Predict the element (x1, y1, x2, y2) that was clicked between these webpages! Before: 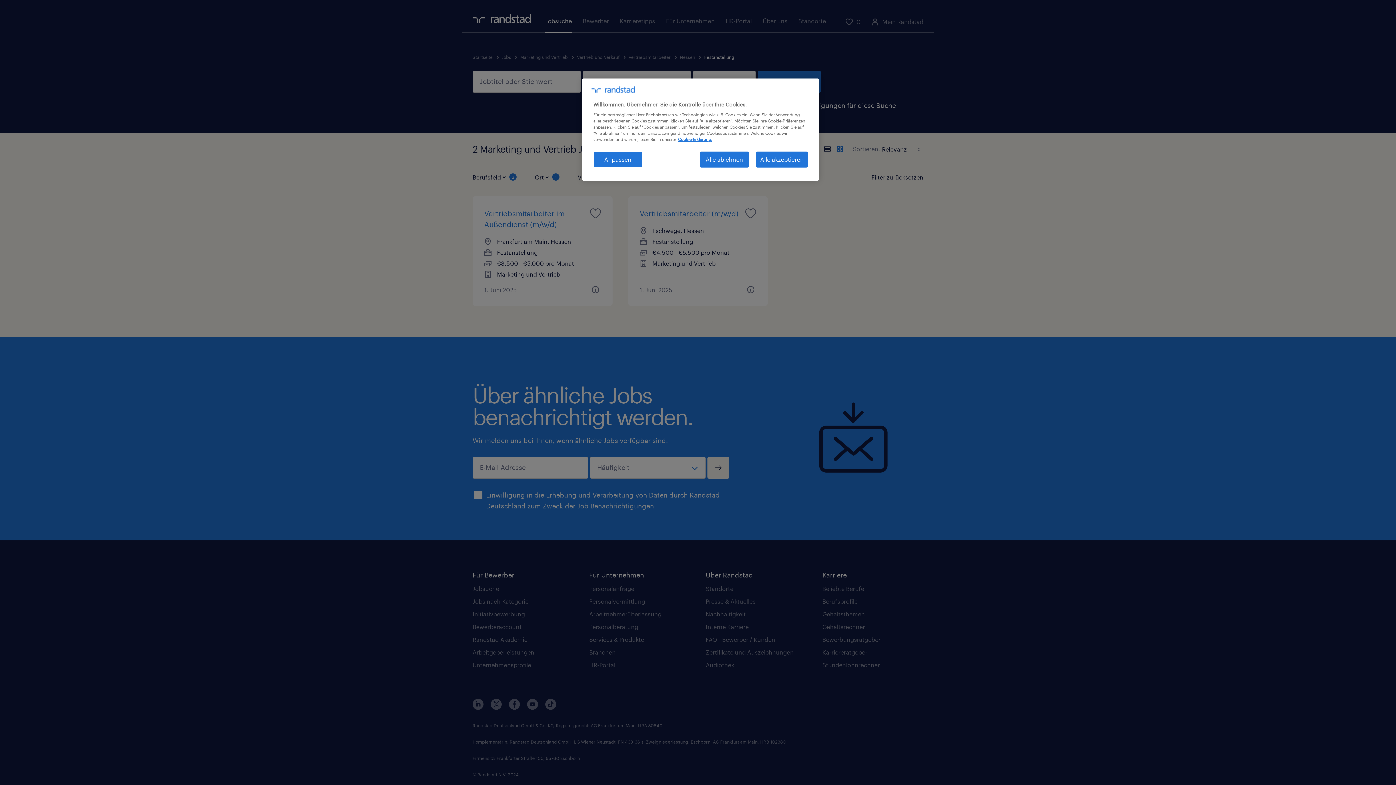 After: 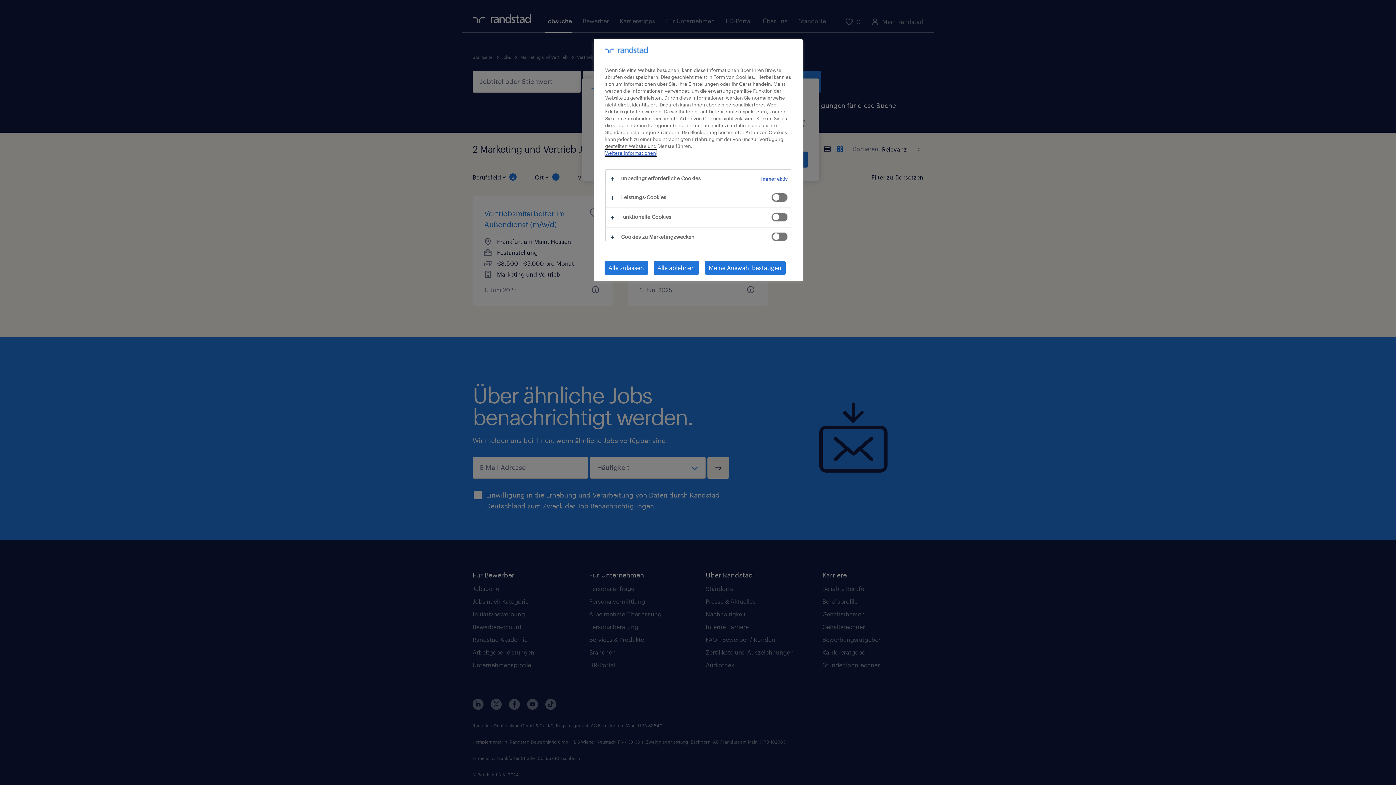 Action: bbox: (593, 151, 642, 167) label: Anpassen